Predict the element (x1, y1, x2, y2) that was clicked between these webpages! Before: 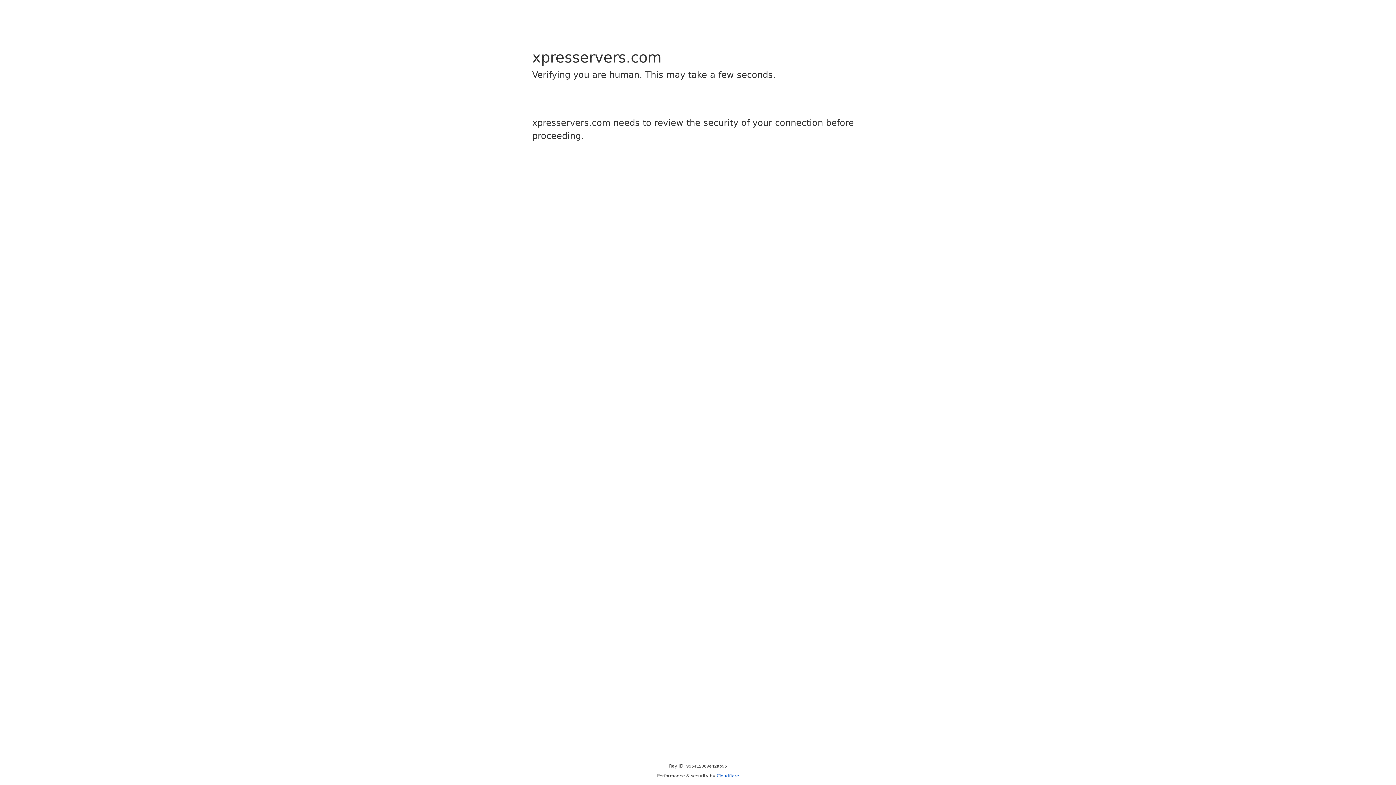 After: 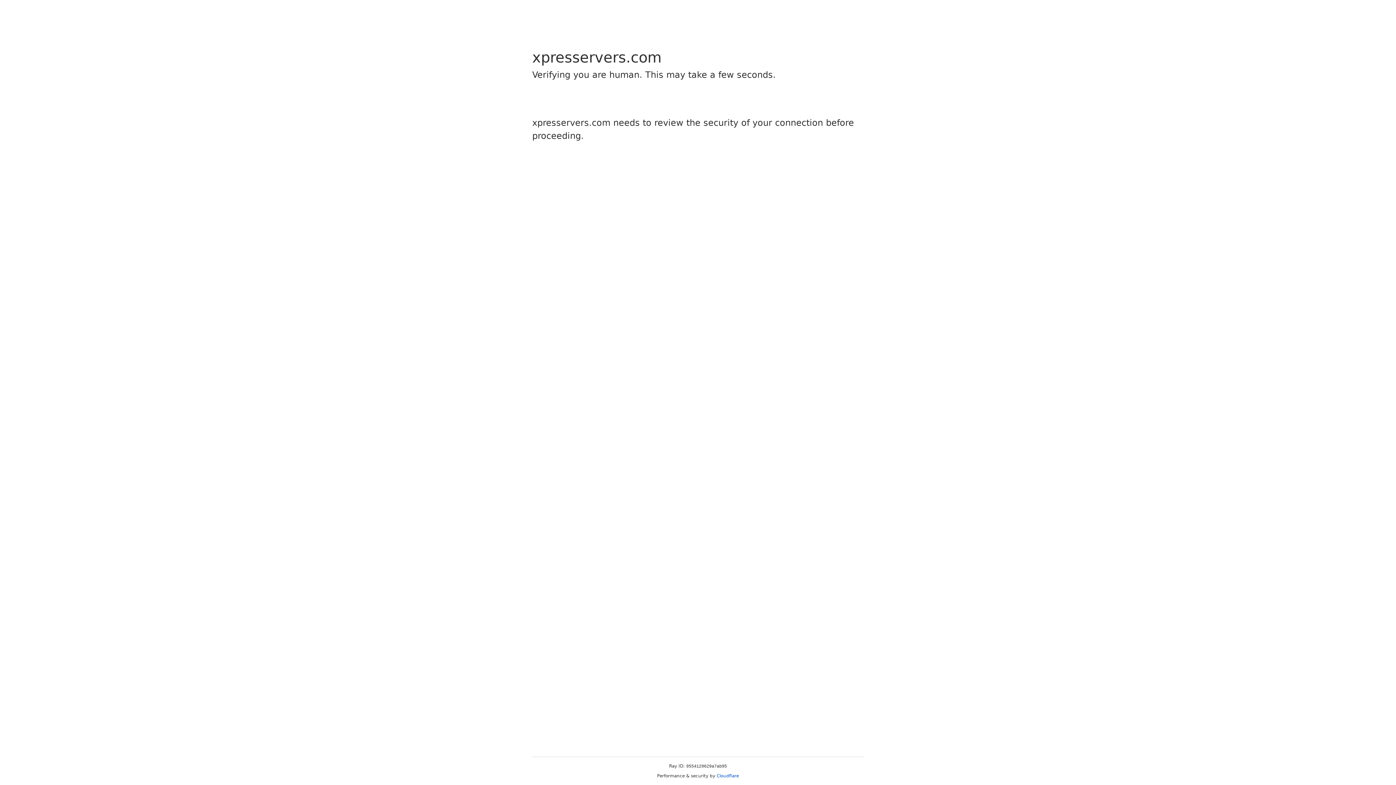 Action: label: Cloudflare bbox: (716, 773, 739, 778)